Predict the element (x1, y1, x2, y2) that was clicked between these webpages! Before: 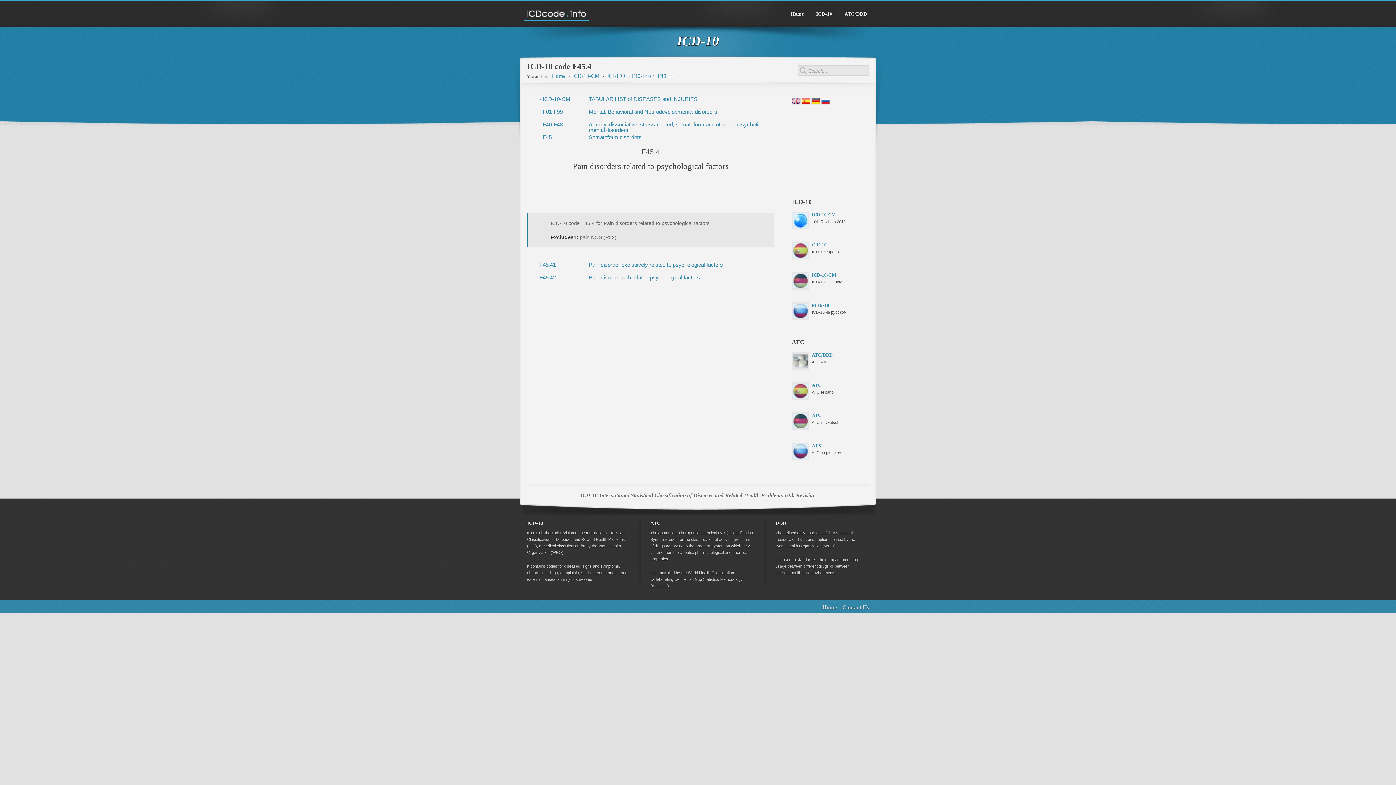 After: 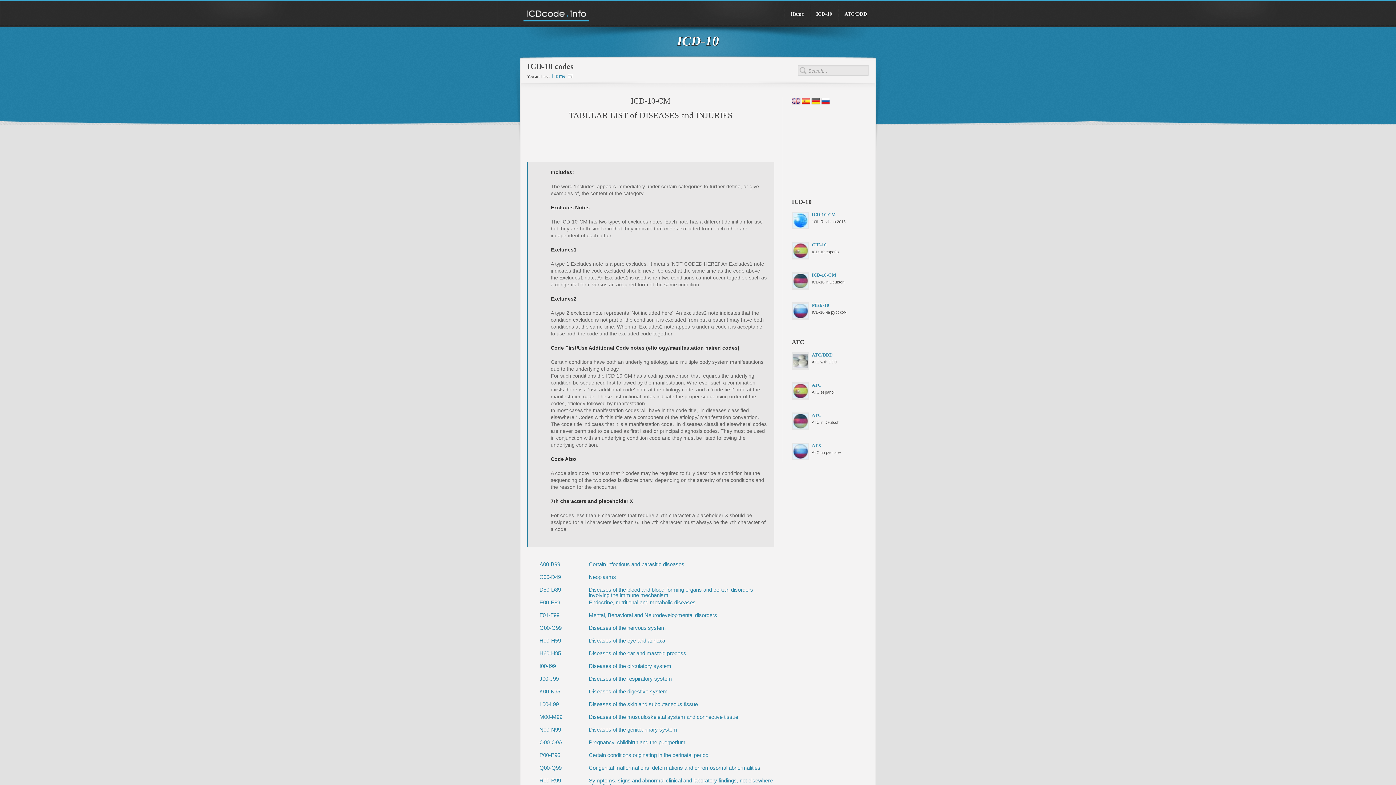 Action: label: ICD-10 bbox: (809, 6, 837, 21)